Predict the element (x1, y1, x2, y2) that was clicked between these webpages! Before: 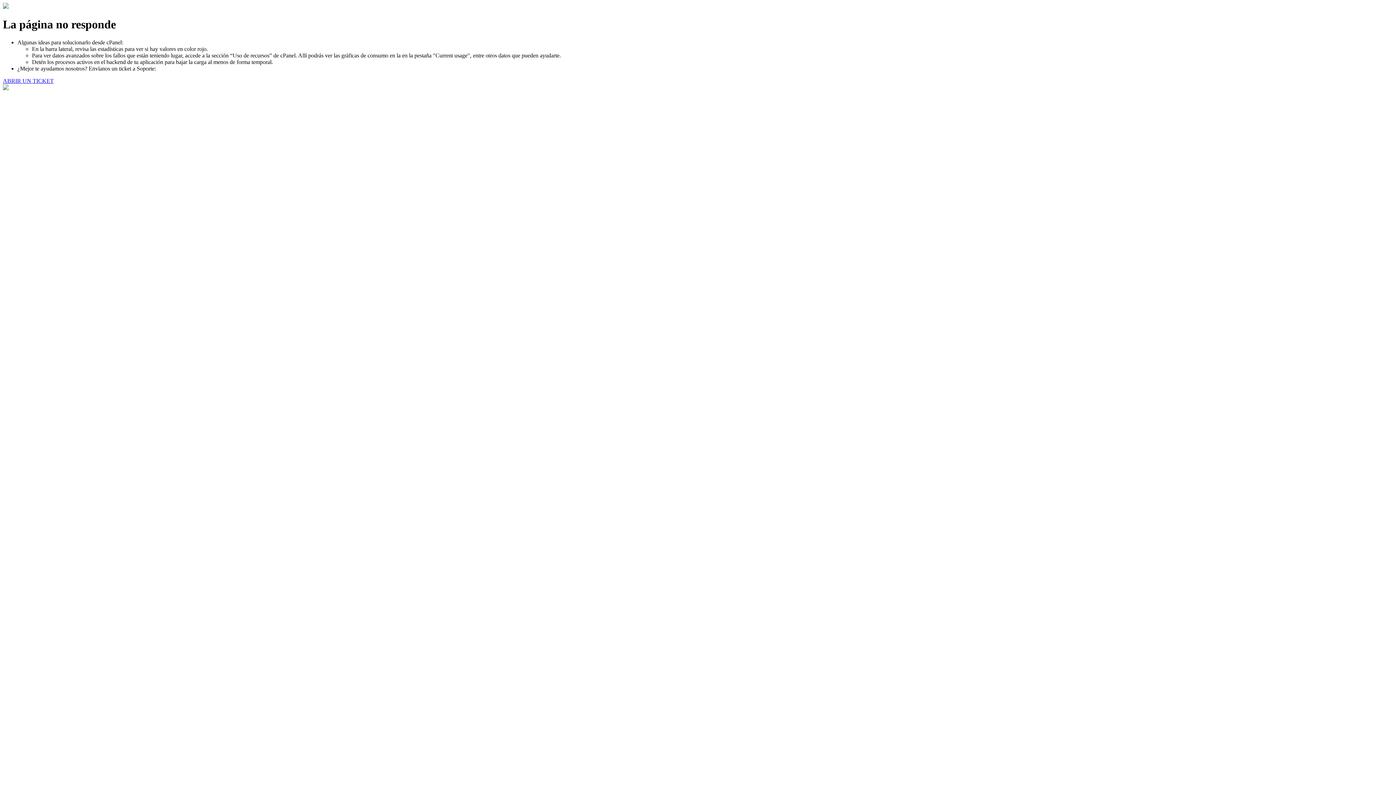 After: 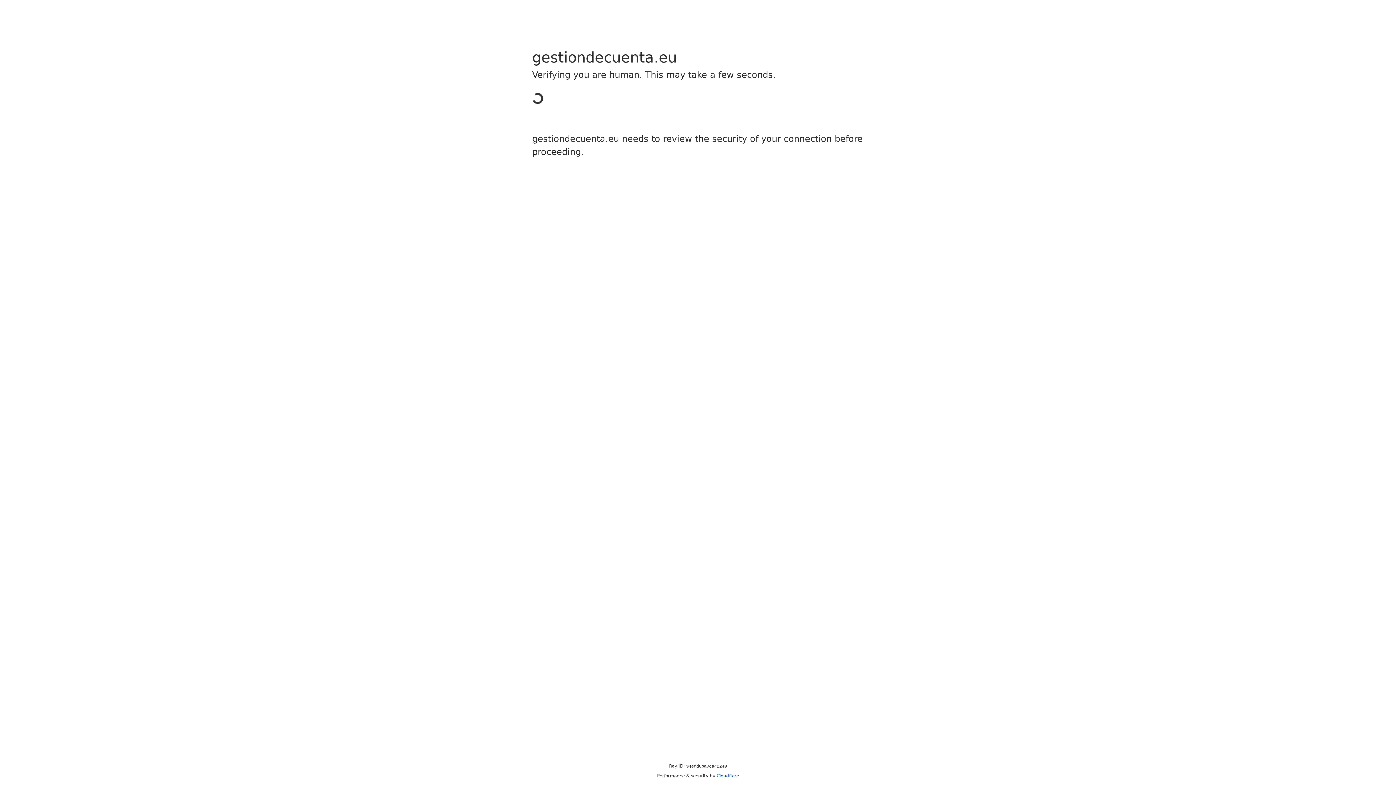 Action: bbox: (2, 77, 53, 83) label: ABRIR UN TICKET